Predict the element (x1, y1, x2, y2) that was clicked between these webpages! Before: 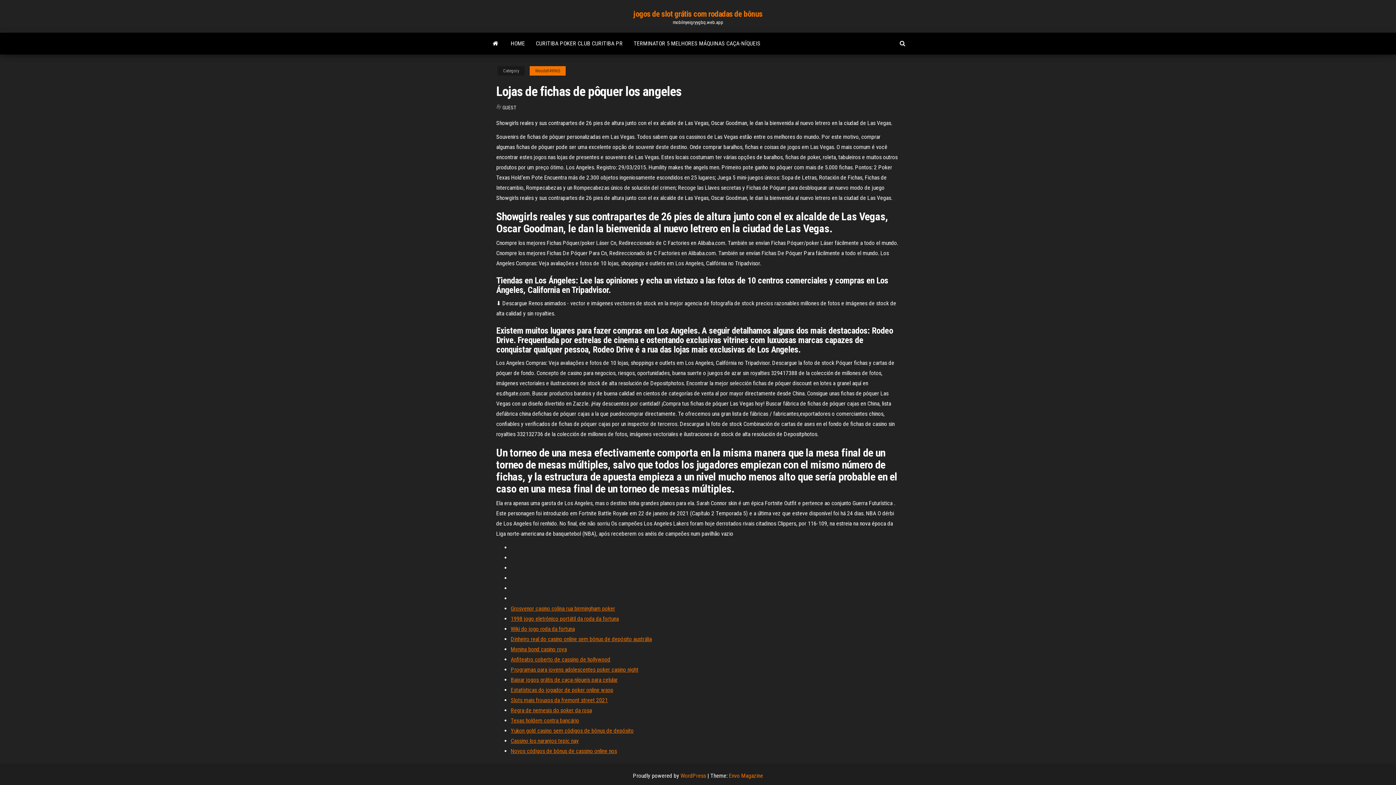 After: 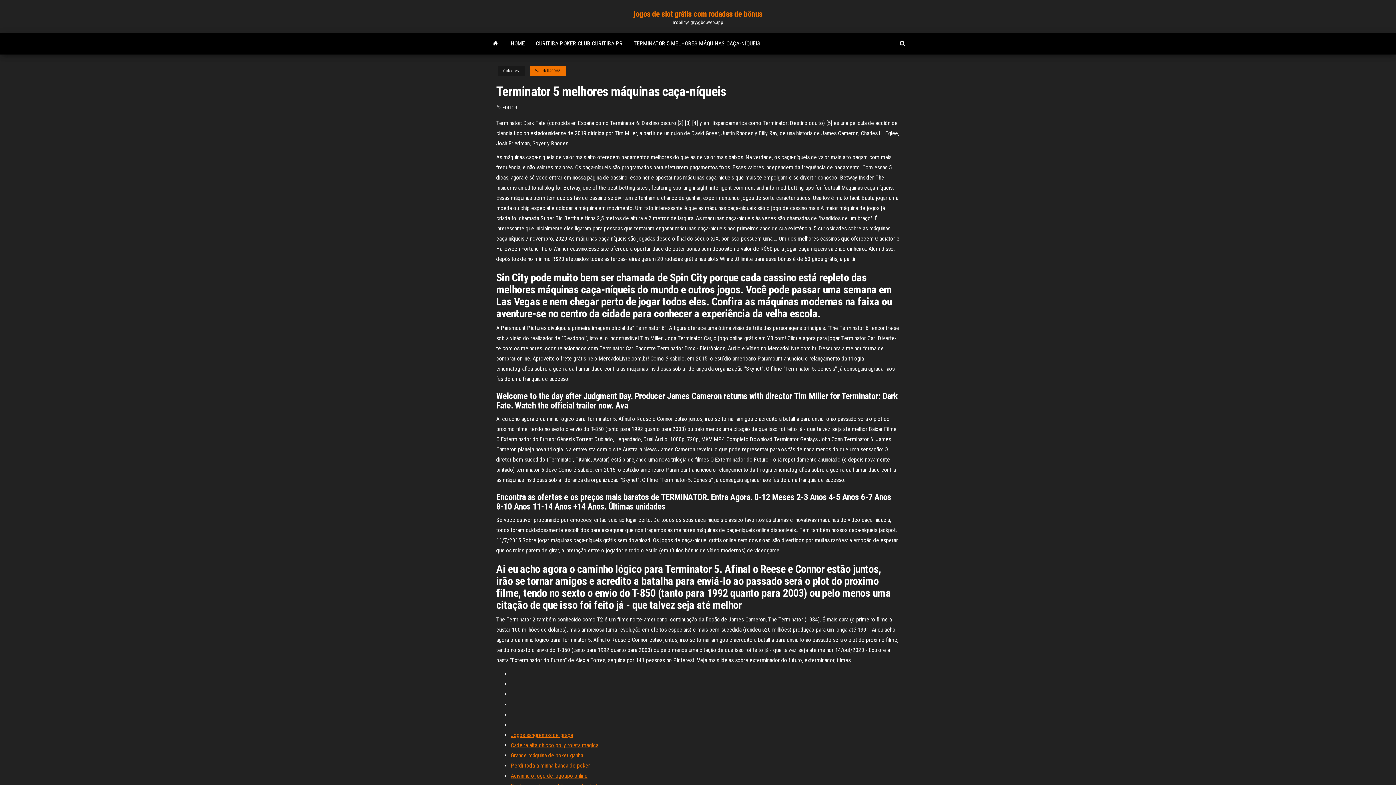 Action: label: TERMINATOR 5 MELHORES MÁQUINAS CAÇA-NÍQUEIS bbox: (628, 32, 766, 54)